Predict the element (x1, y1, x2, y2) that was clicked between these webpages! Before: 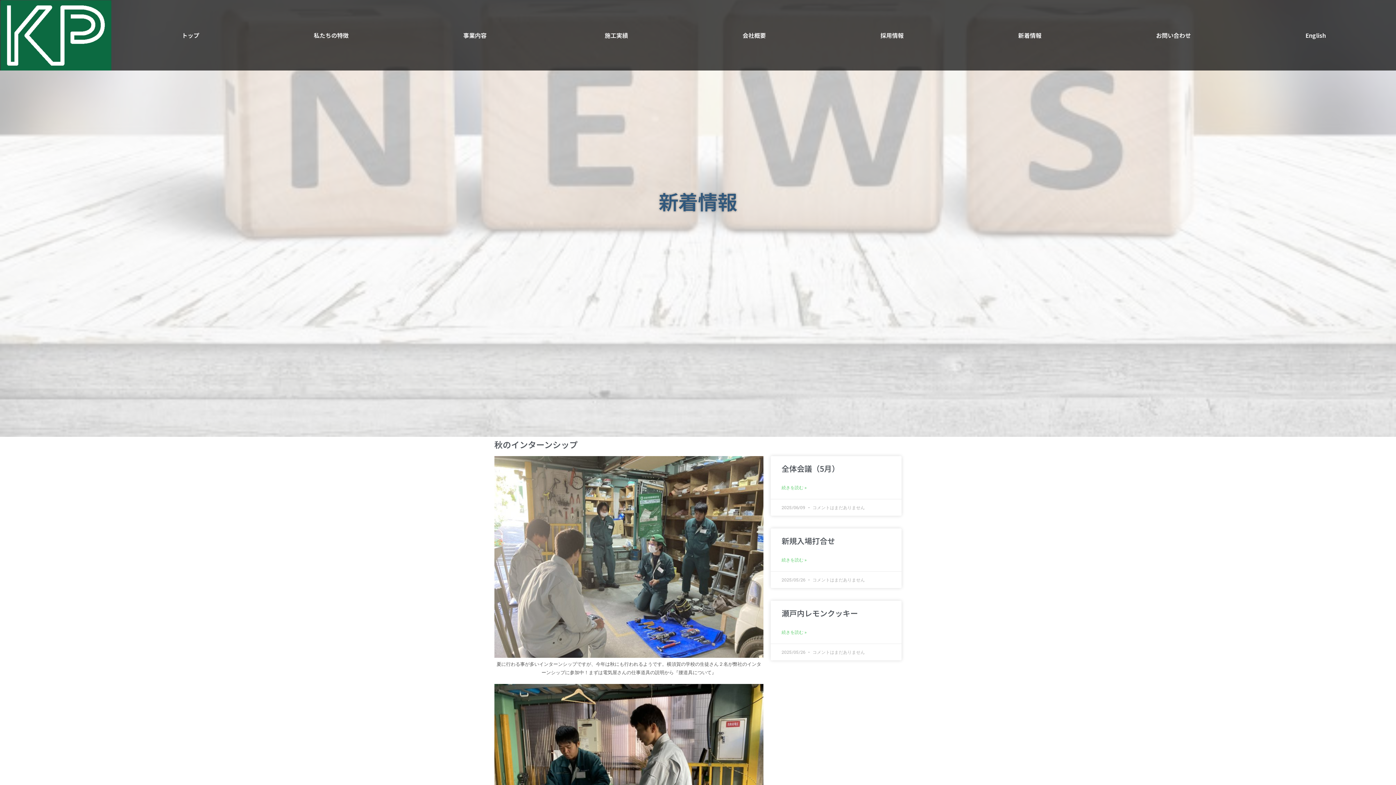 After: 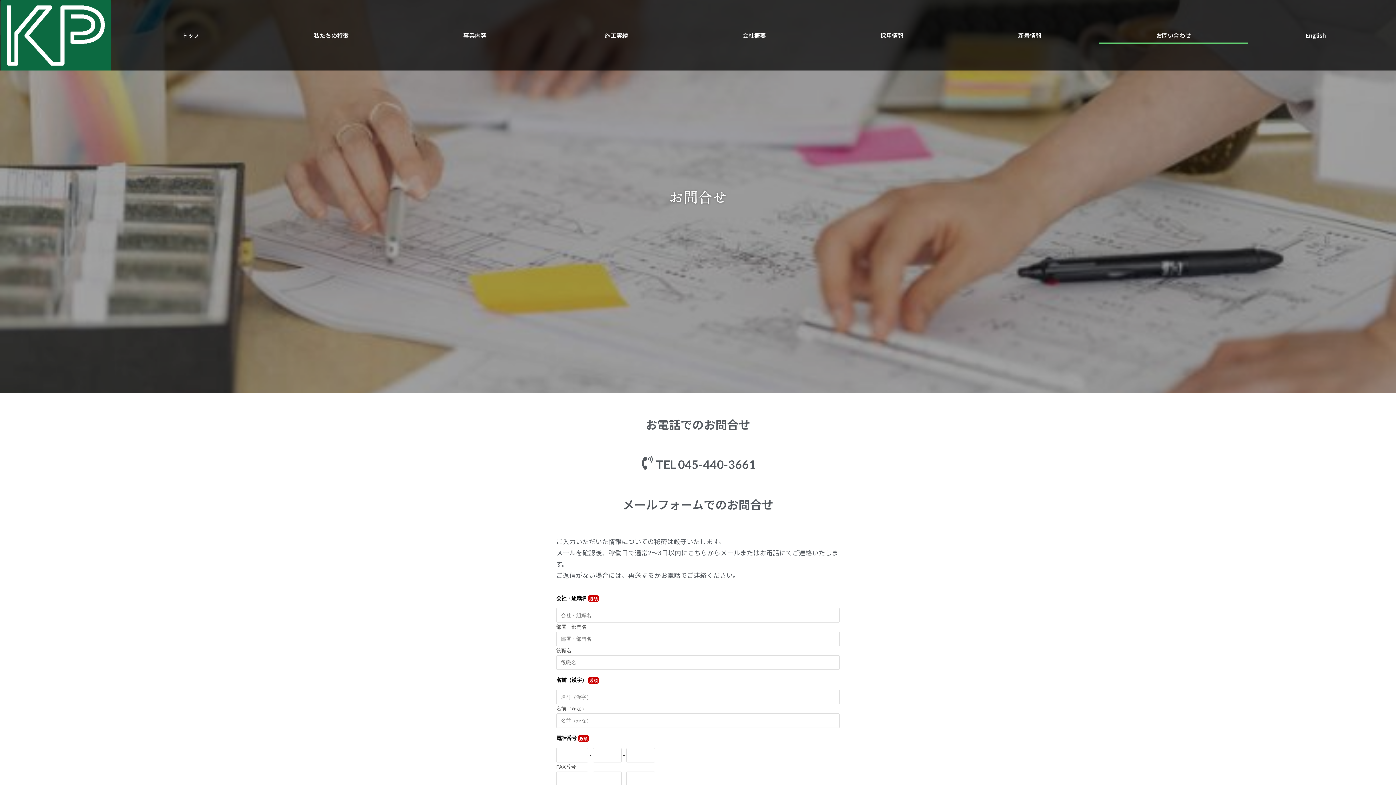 Action: bbox: (1099, 26, 1248, 43) label: お問い合わせ